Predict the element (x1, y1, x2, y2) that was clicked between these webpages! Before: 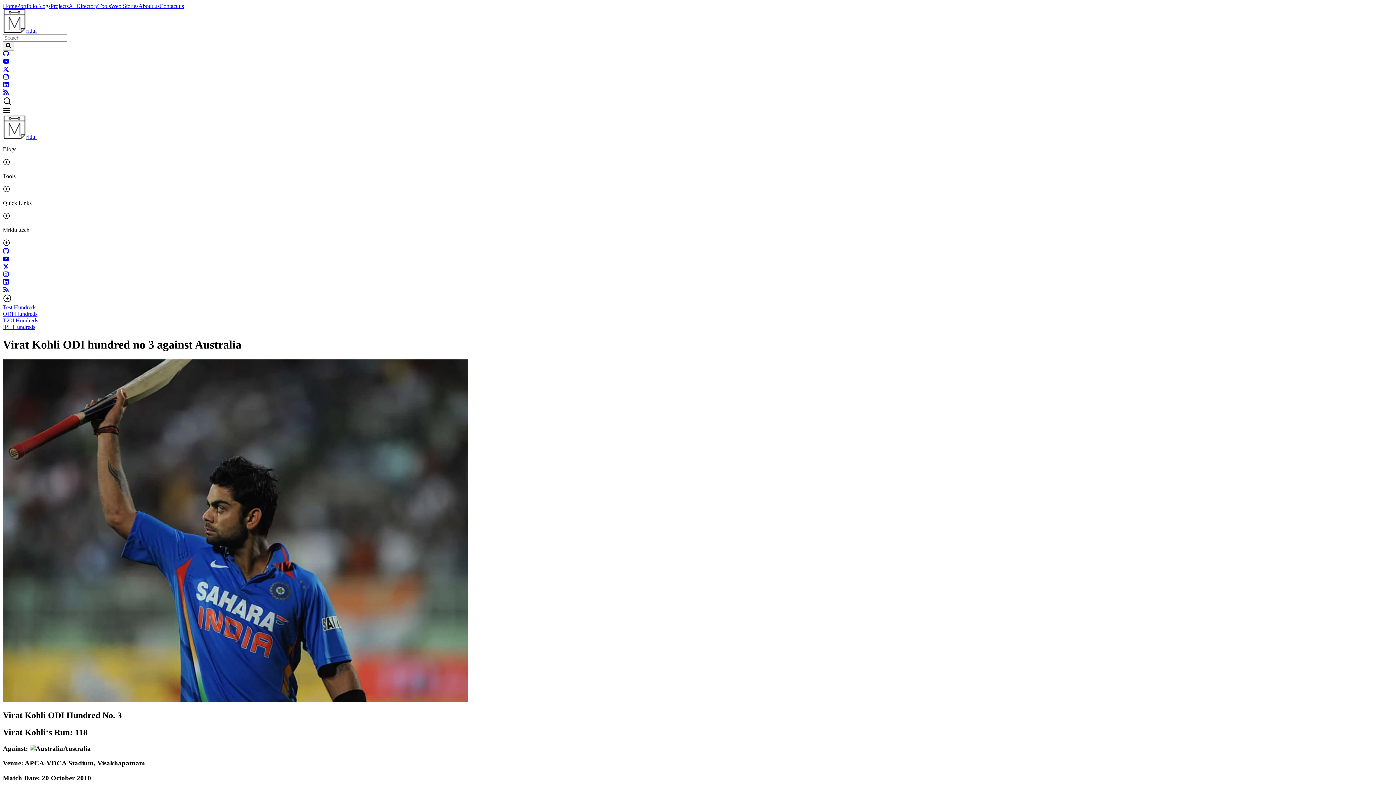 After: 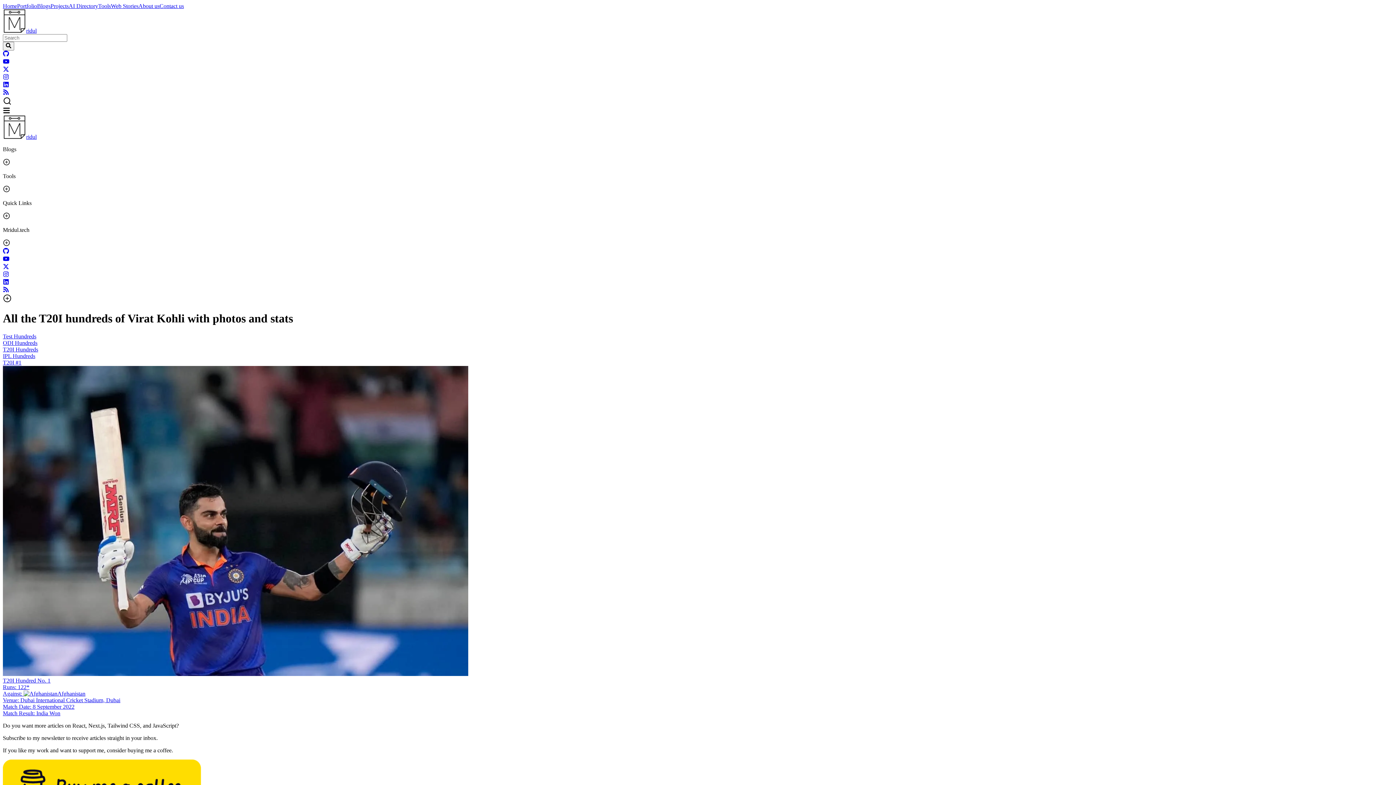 Action: bbox: (2, 317, 38, 323) label: T20I Hundreds